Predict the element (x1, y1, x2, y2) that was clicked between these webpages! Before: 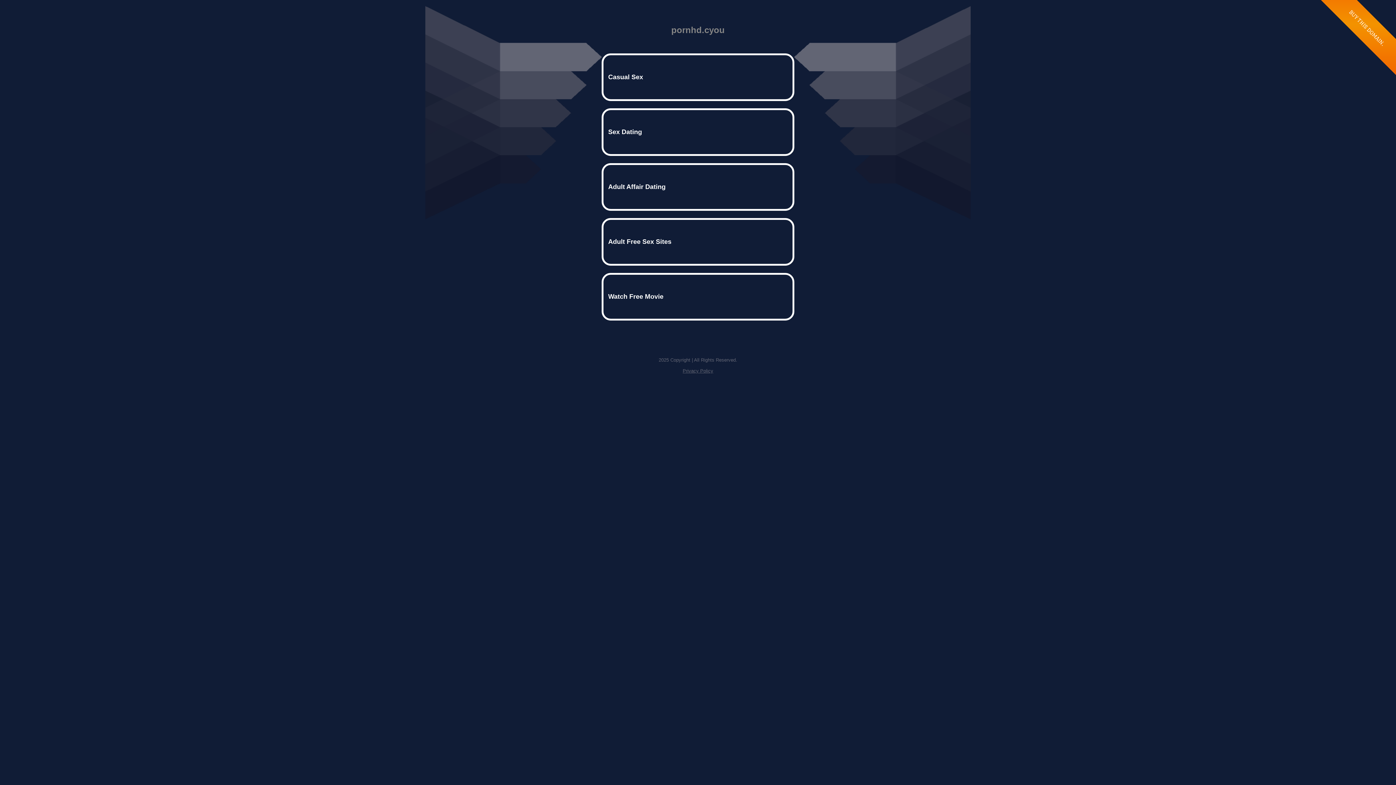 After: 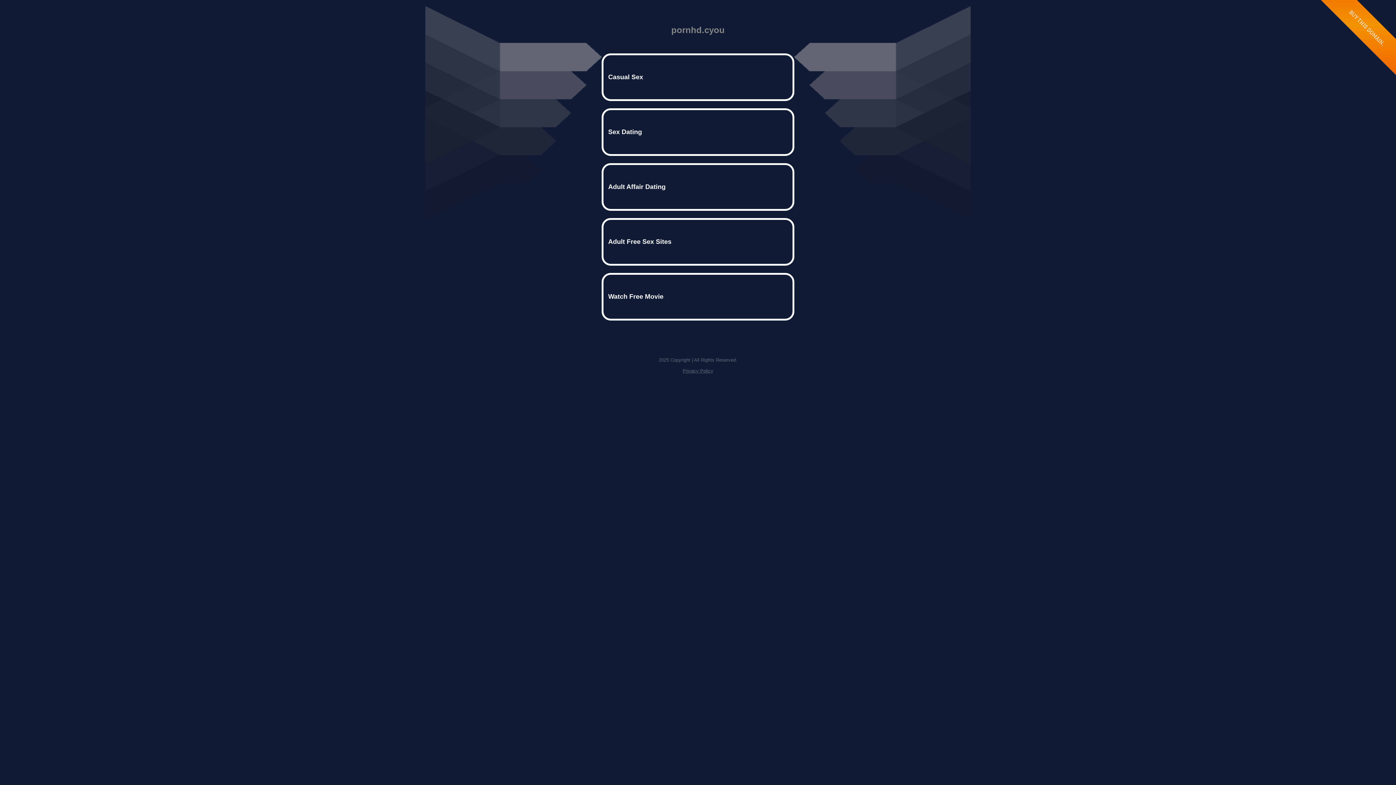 Action: label: Privacy Policy bbox: (682, 368, 713, 373)